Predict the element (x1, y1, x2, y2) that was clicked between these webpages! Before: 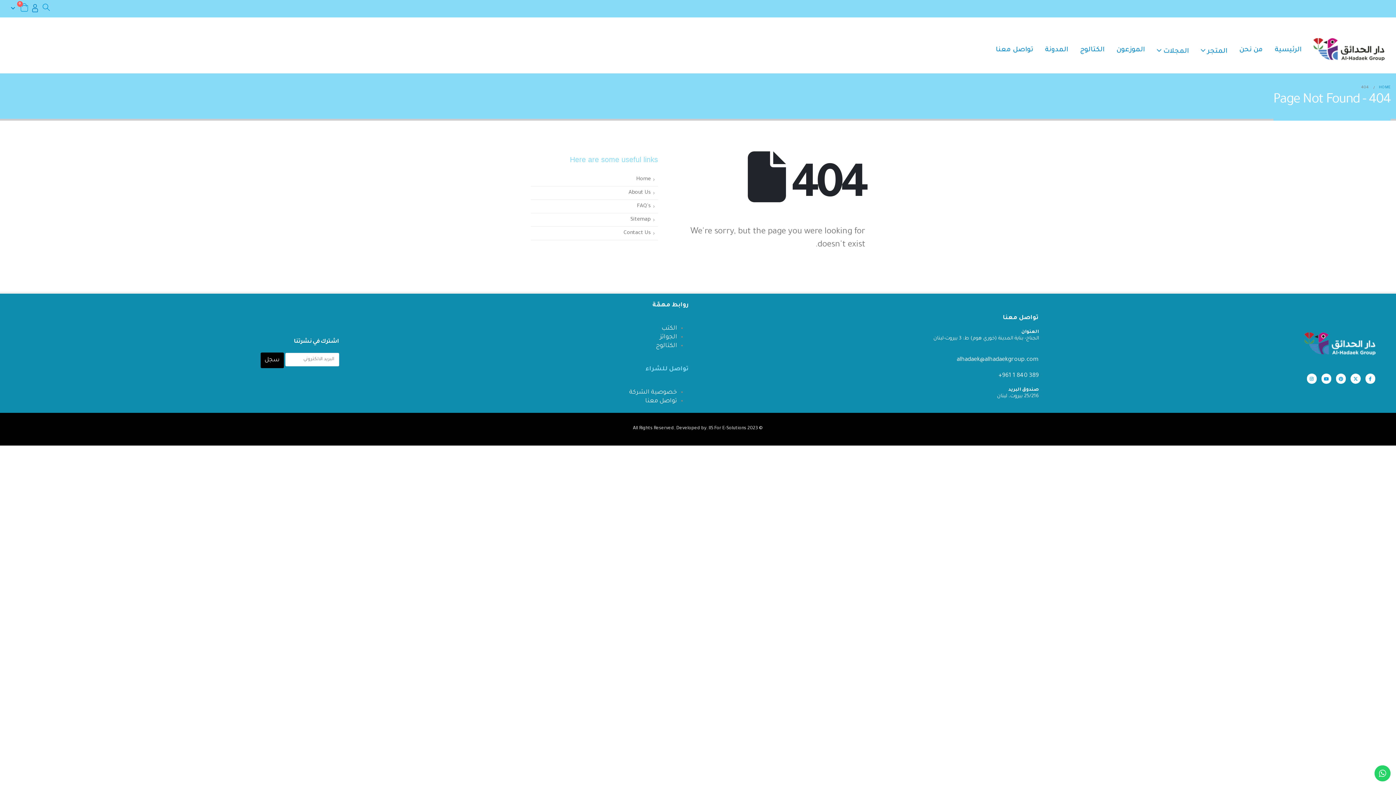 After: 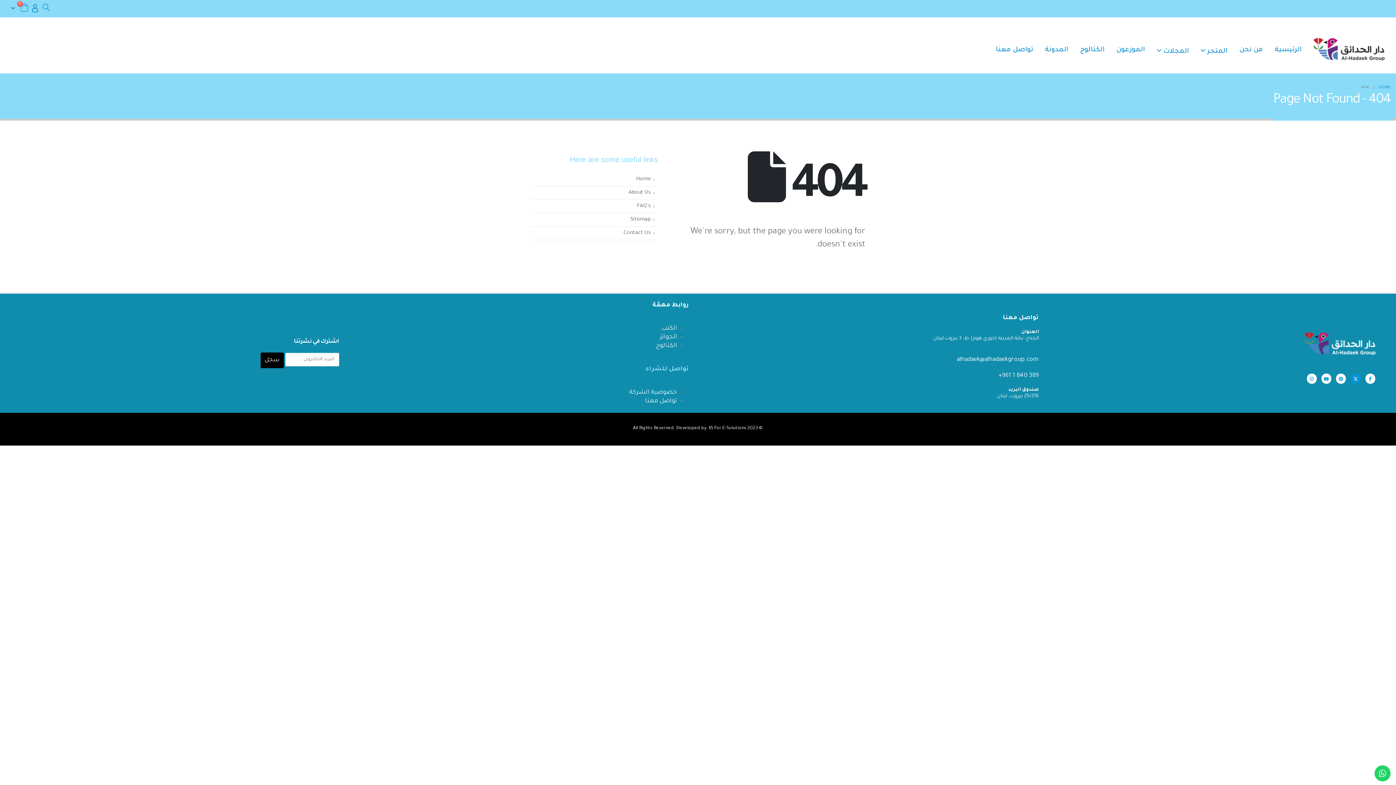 Action: bbox: (1351, 373, 1360, 383)